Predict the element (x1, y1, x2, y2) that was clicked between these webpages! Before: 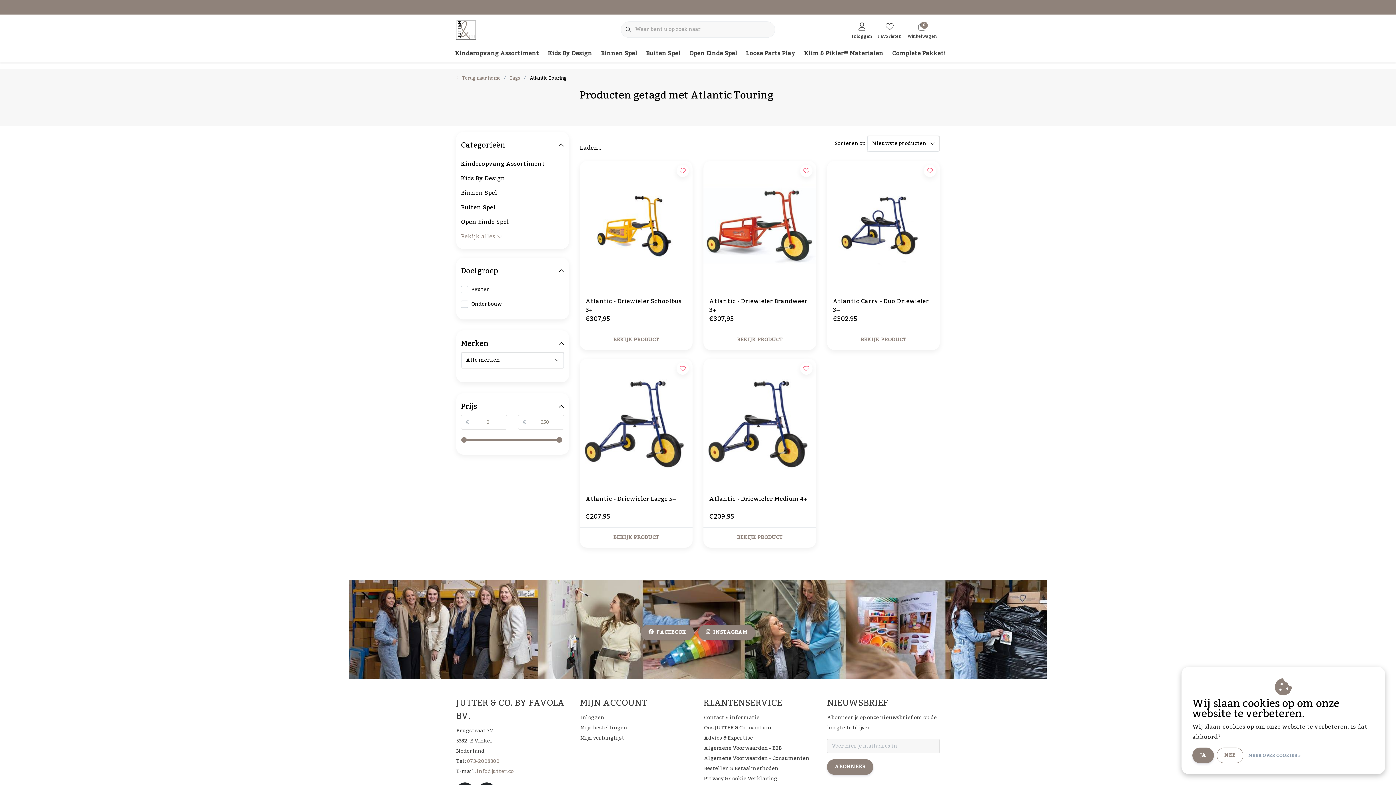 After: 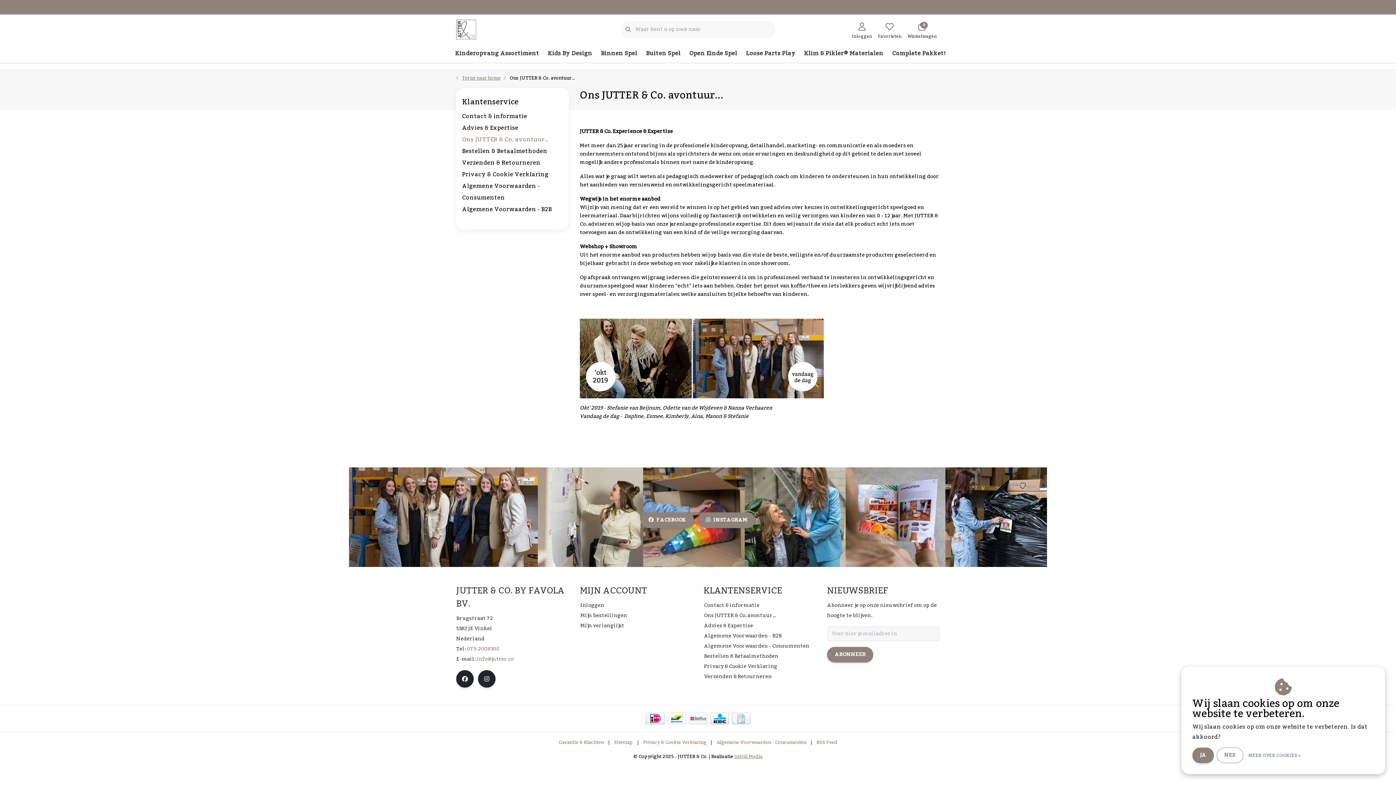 Action: bbox: (697, 723, 776, 733) label: Ons JUTTER & Co. avontuur...